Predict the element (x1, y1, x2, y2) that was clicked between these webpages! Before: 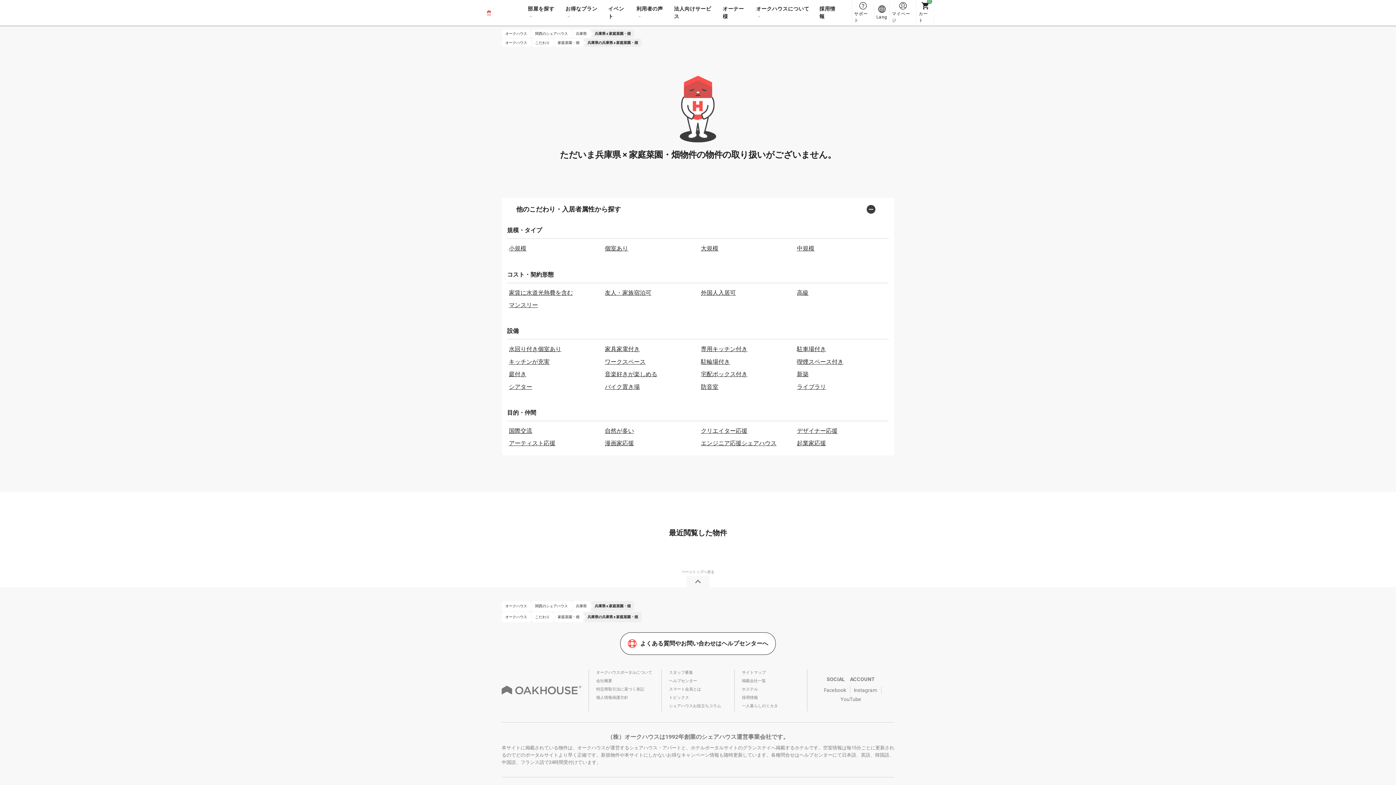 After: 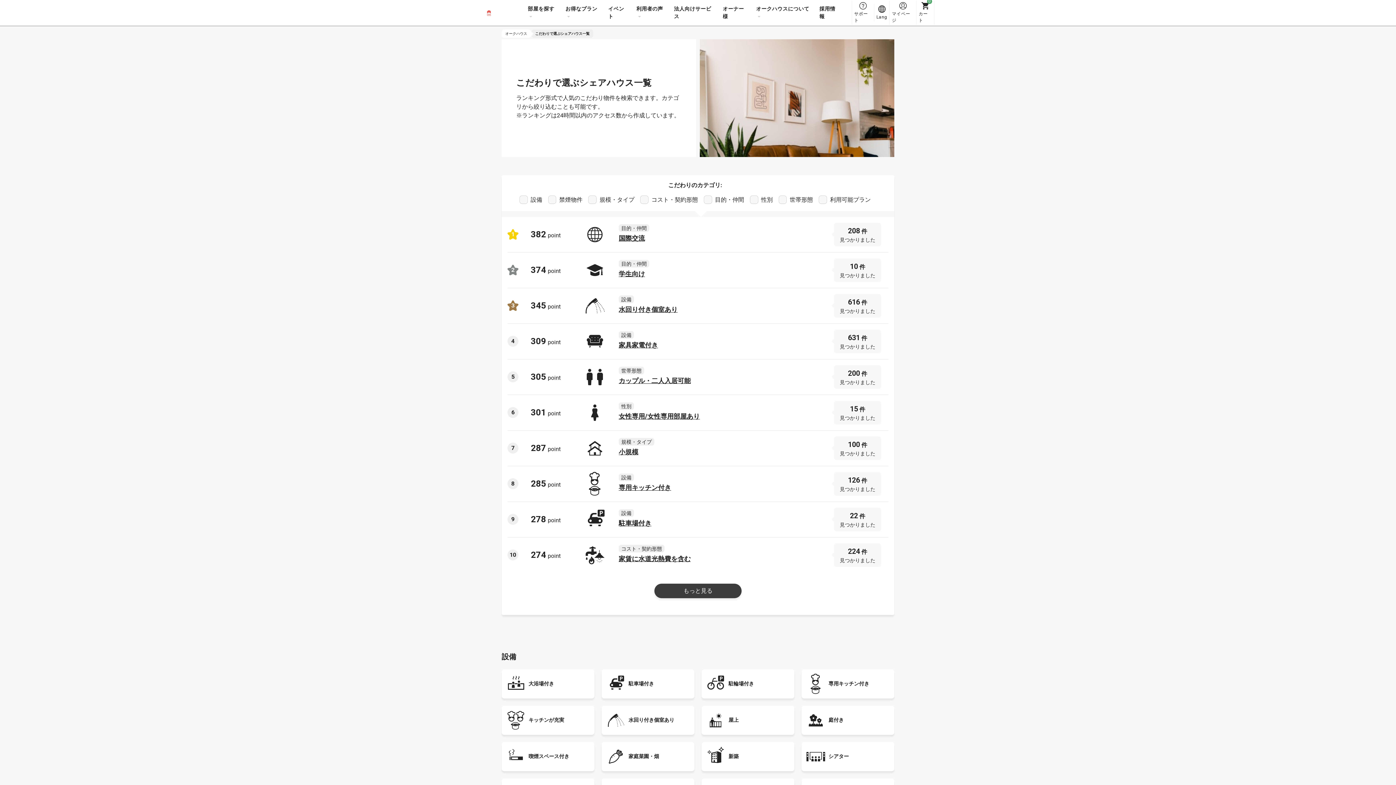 Action: bbox: (531, 612, 553, 622) label: こだわり